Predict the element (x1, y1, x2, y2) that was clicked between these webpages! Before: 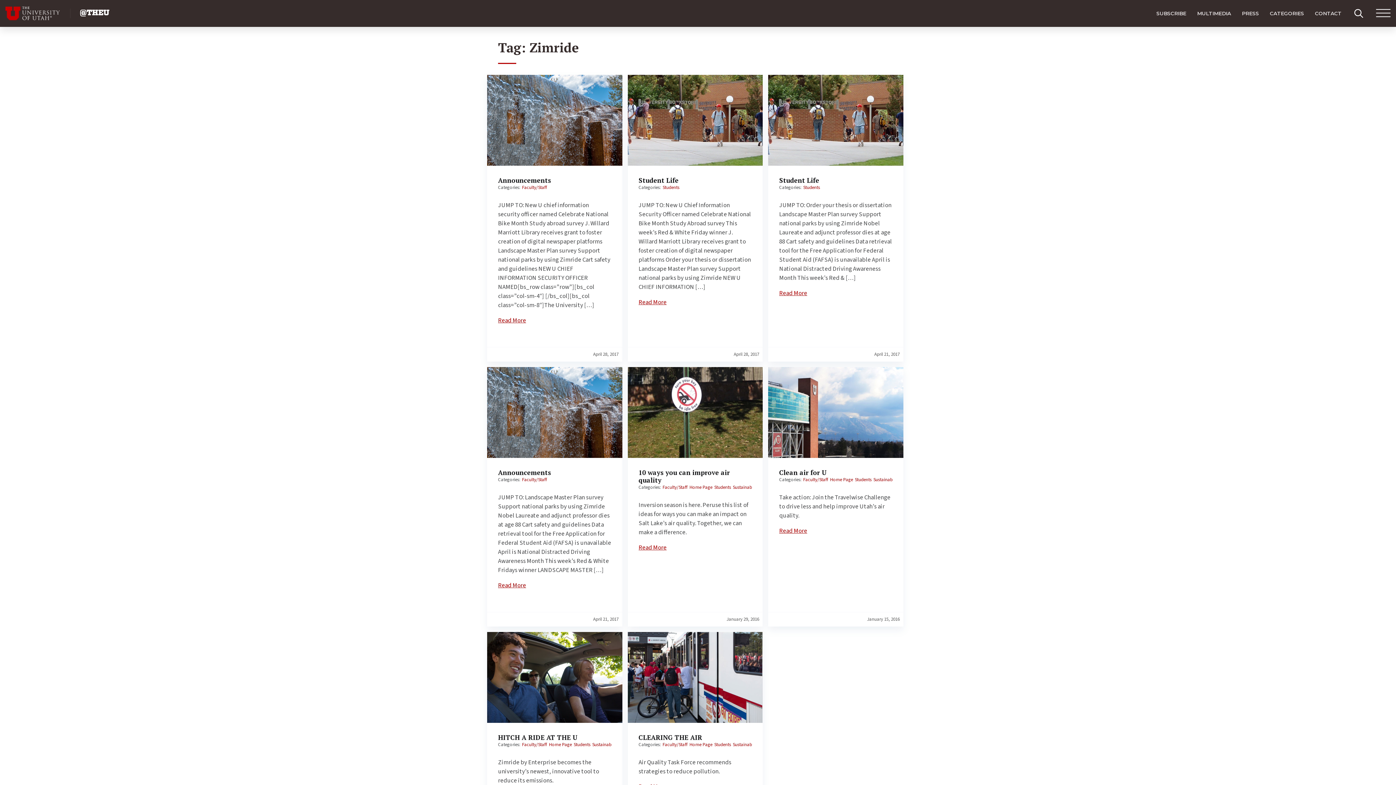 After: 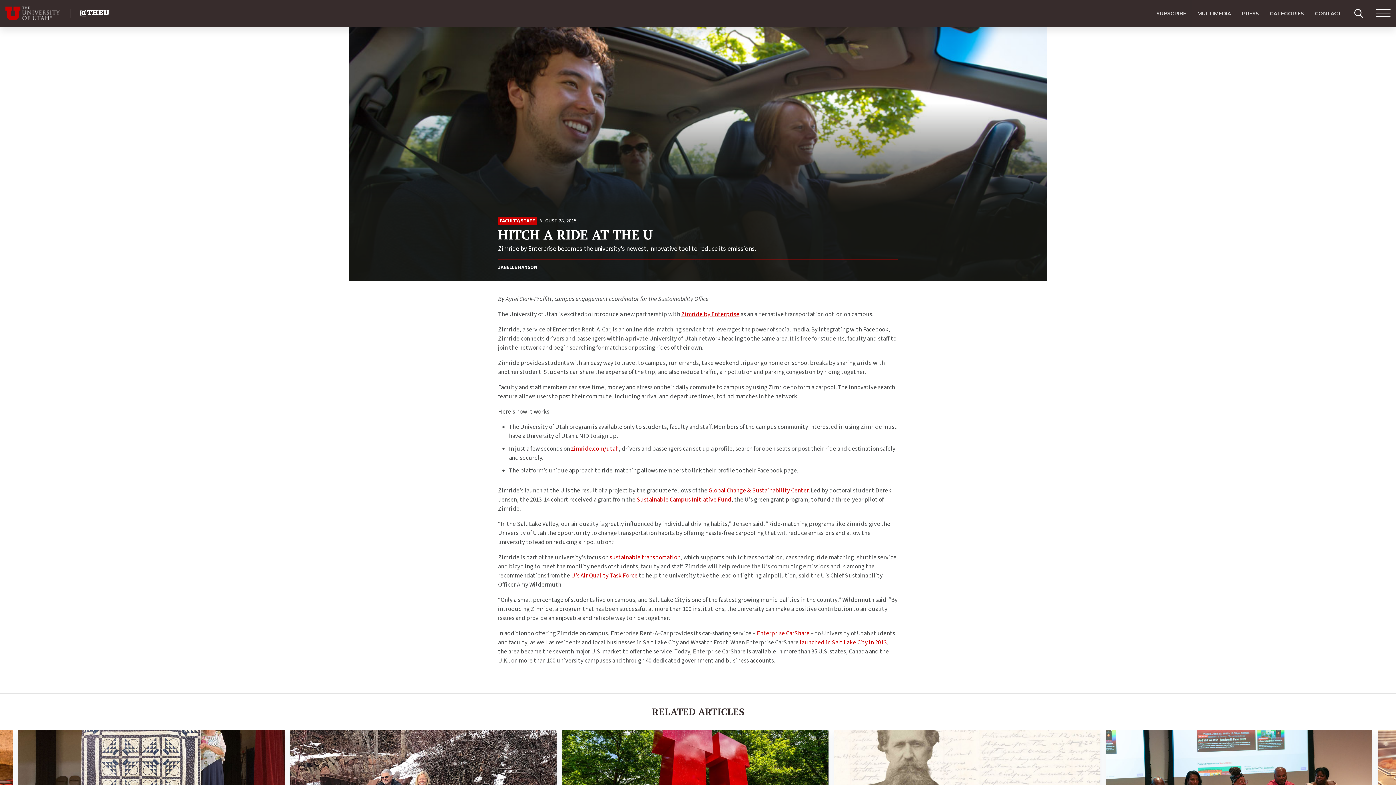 Action: bbox: (487, 632, 622, 723) label: Read about HITCH A RIDE AT THE U